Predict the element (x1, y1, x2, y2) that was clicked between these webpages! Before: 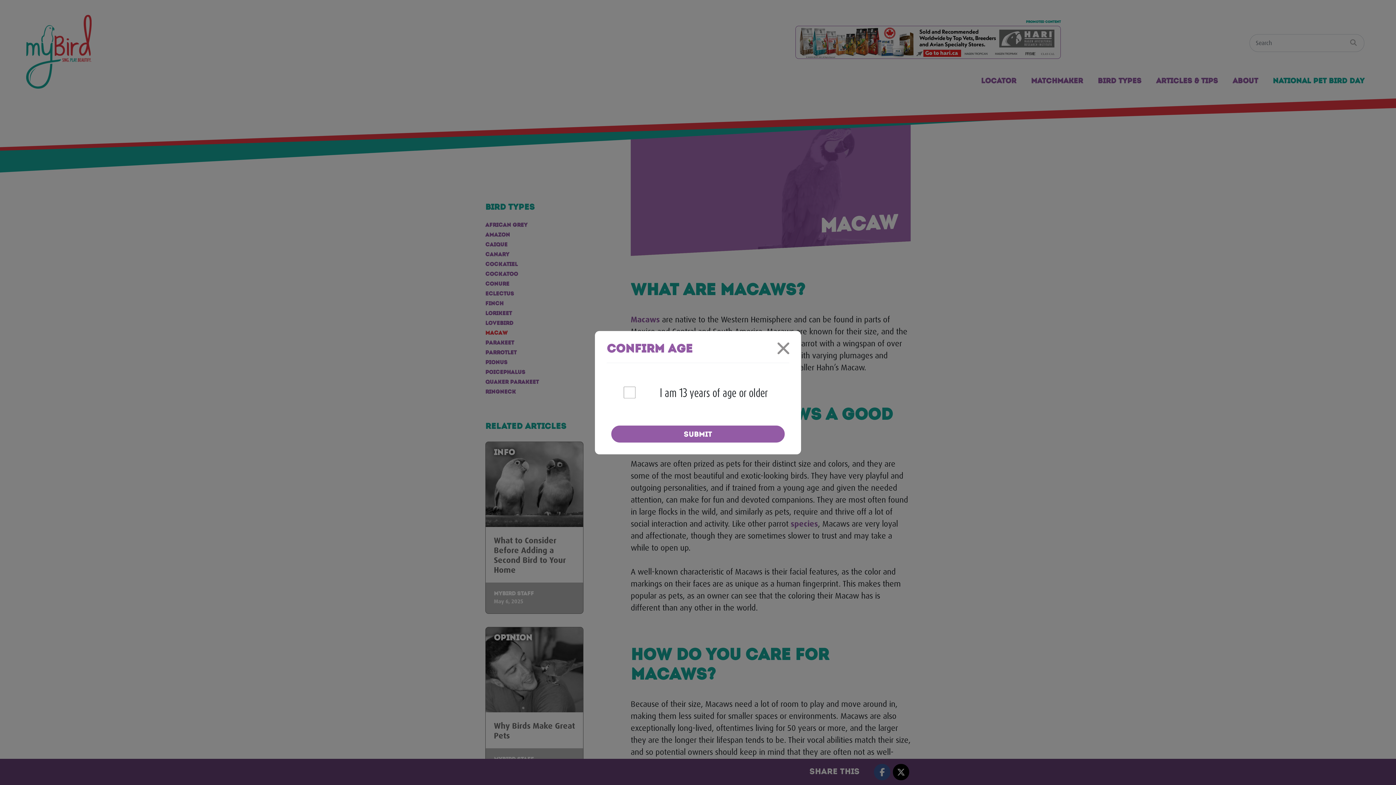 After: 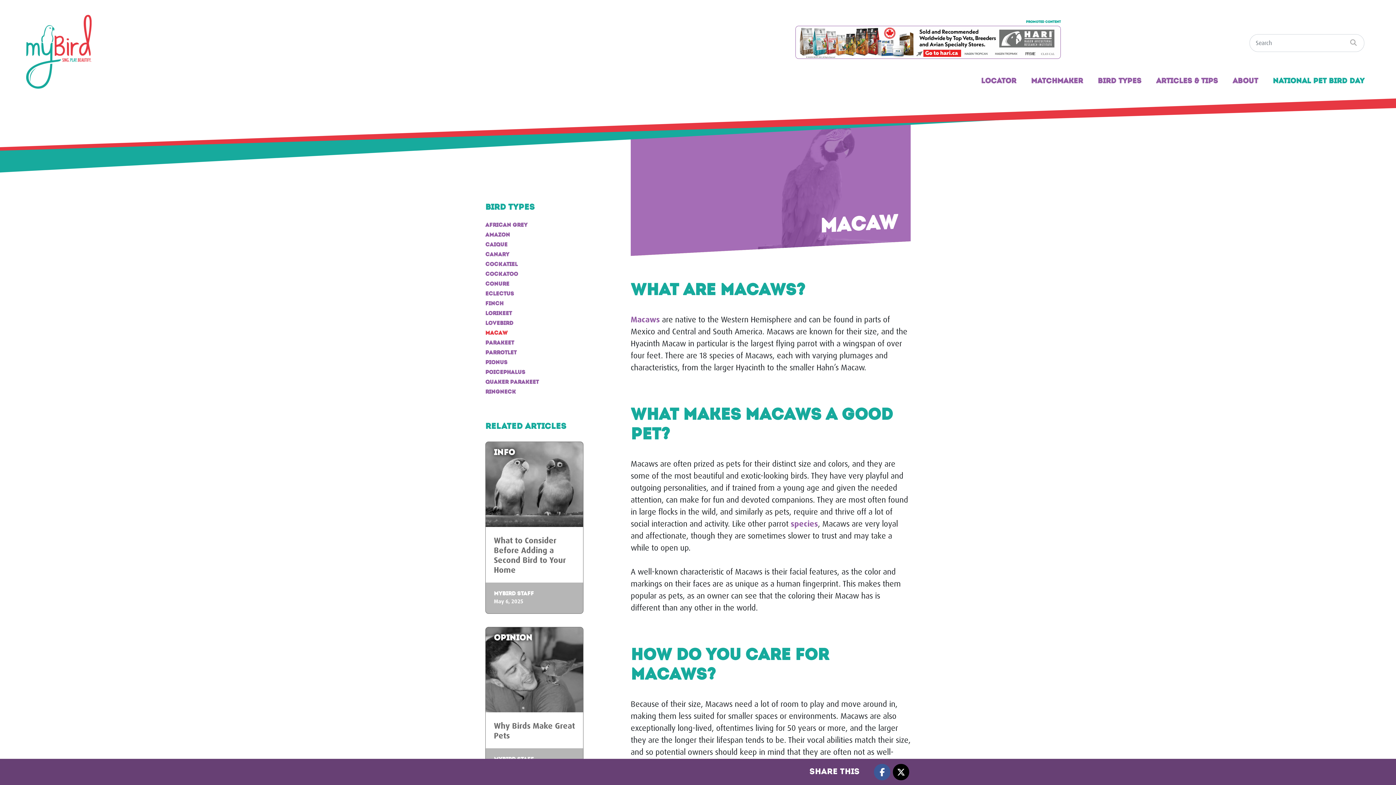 Action: label: Submit bbox: (611, 425, 784, 442)